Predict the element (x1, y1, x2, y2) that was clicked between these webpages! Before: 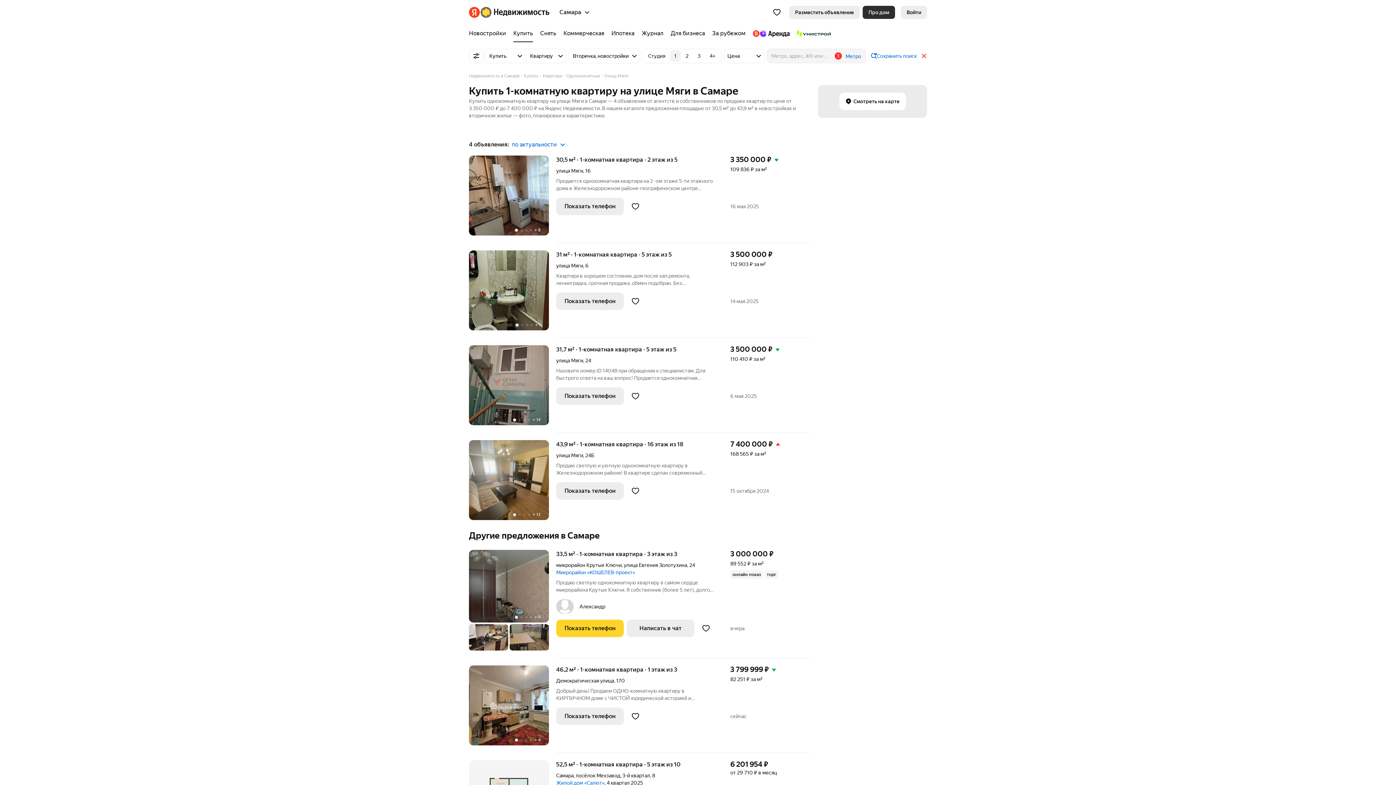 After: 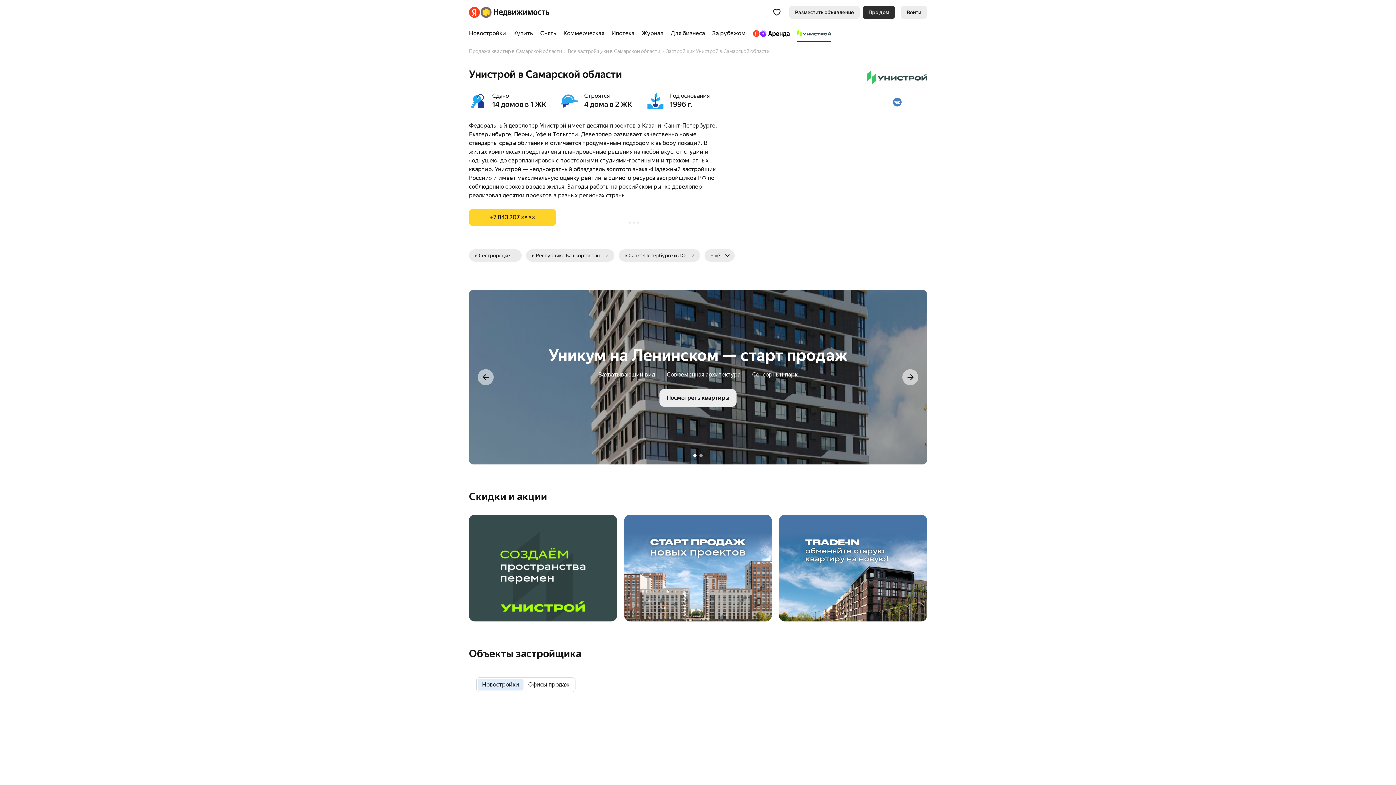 Action: bbox: (793, 24, 831, 42)